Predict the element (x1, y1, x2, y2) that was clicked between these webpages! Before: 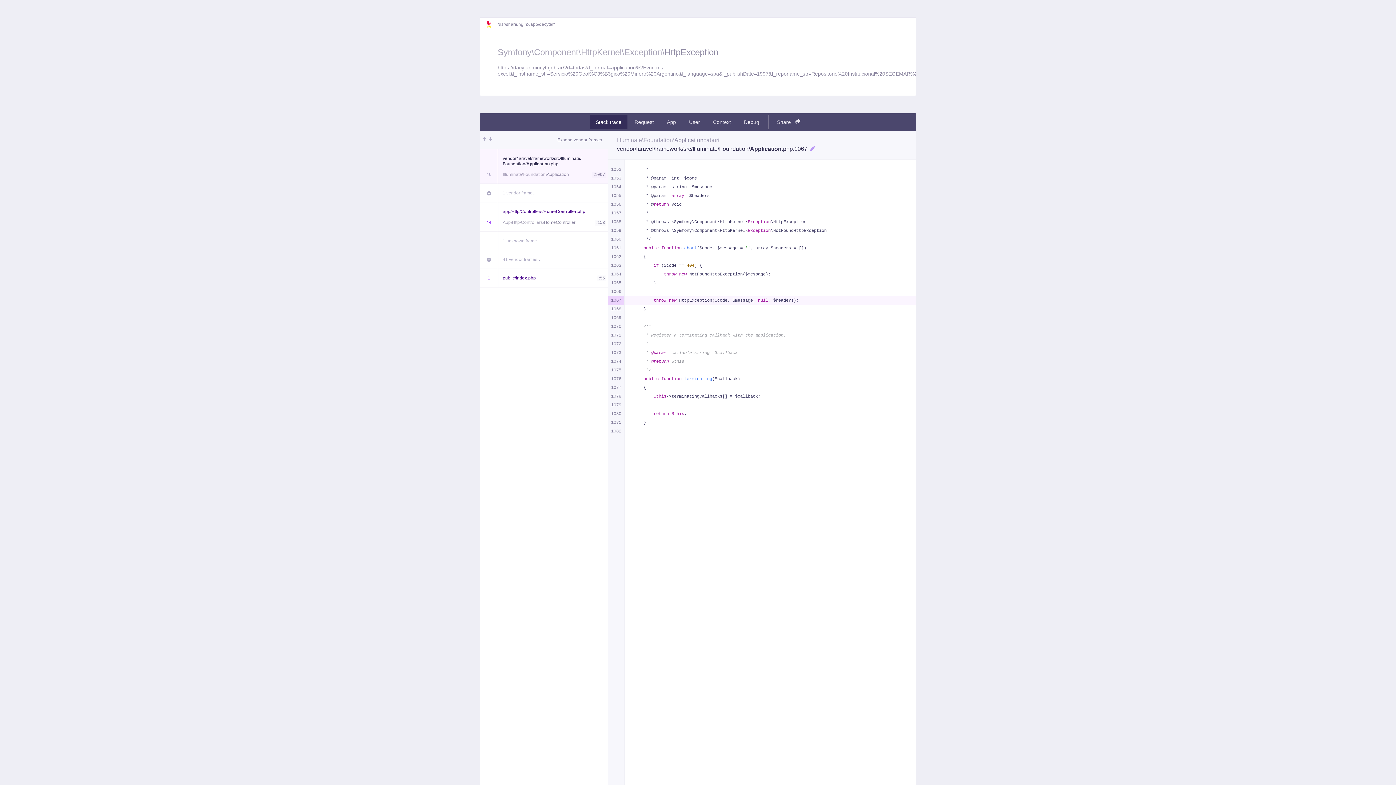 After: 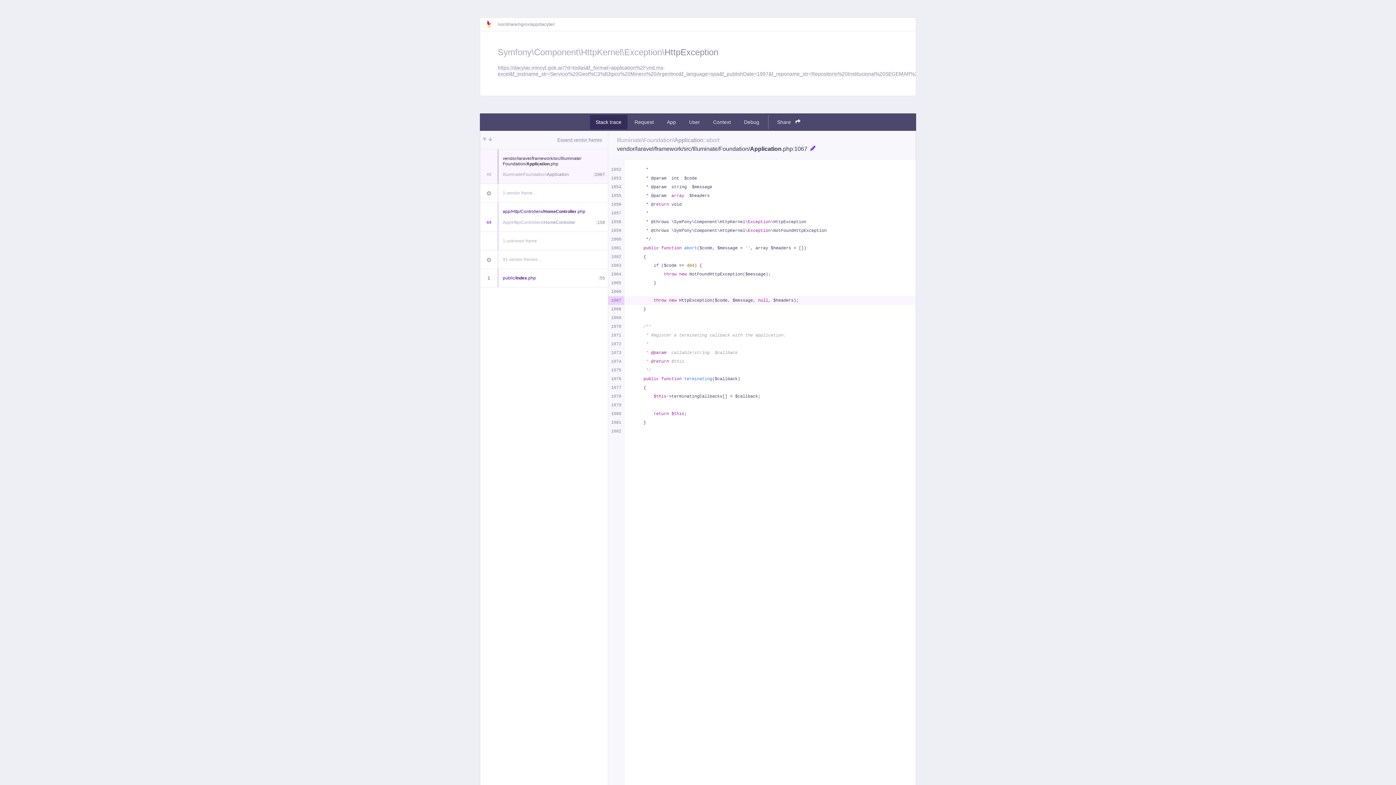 Action: bbox: (810, 145, 815, 153)